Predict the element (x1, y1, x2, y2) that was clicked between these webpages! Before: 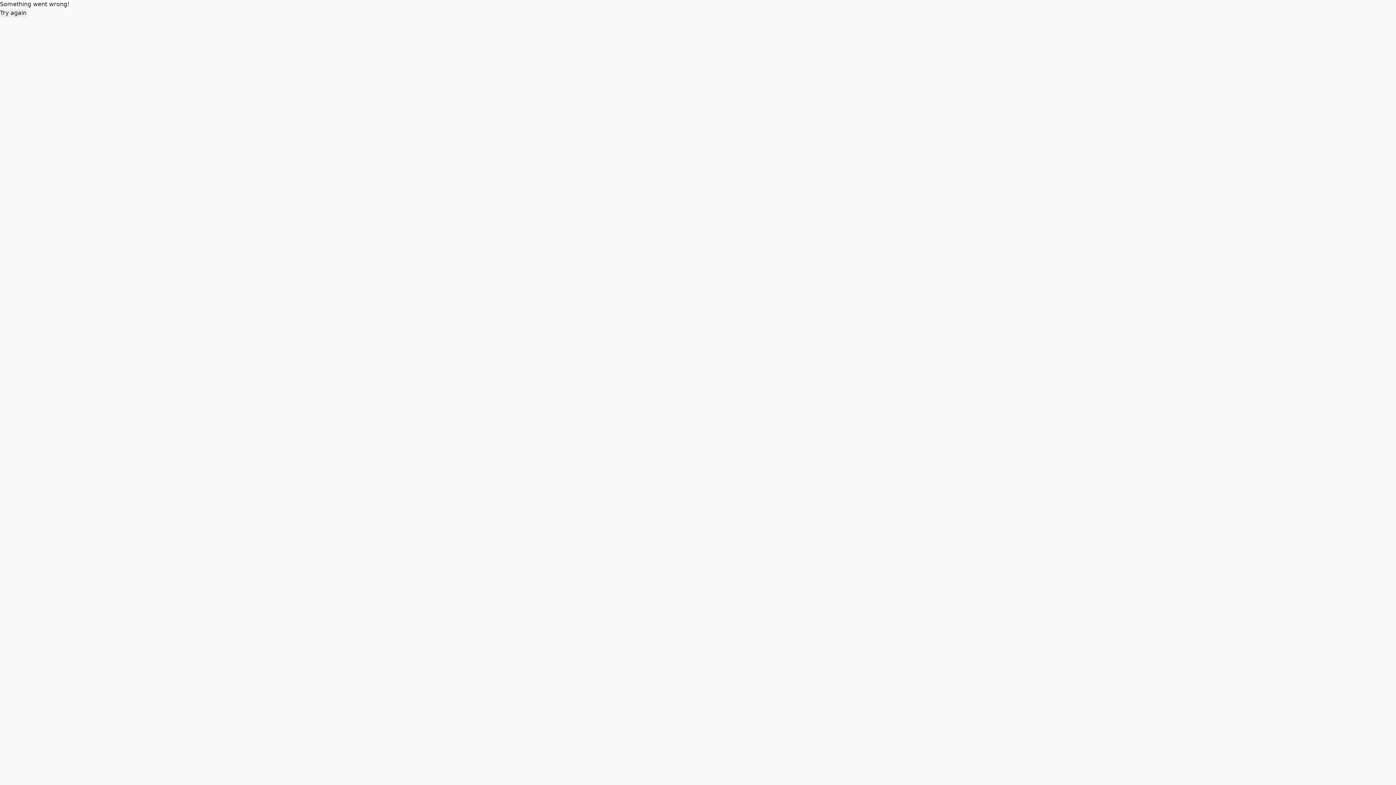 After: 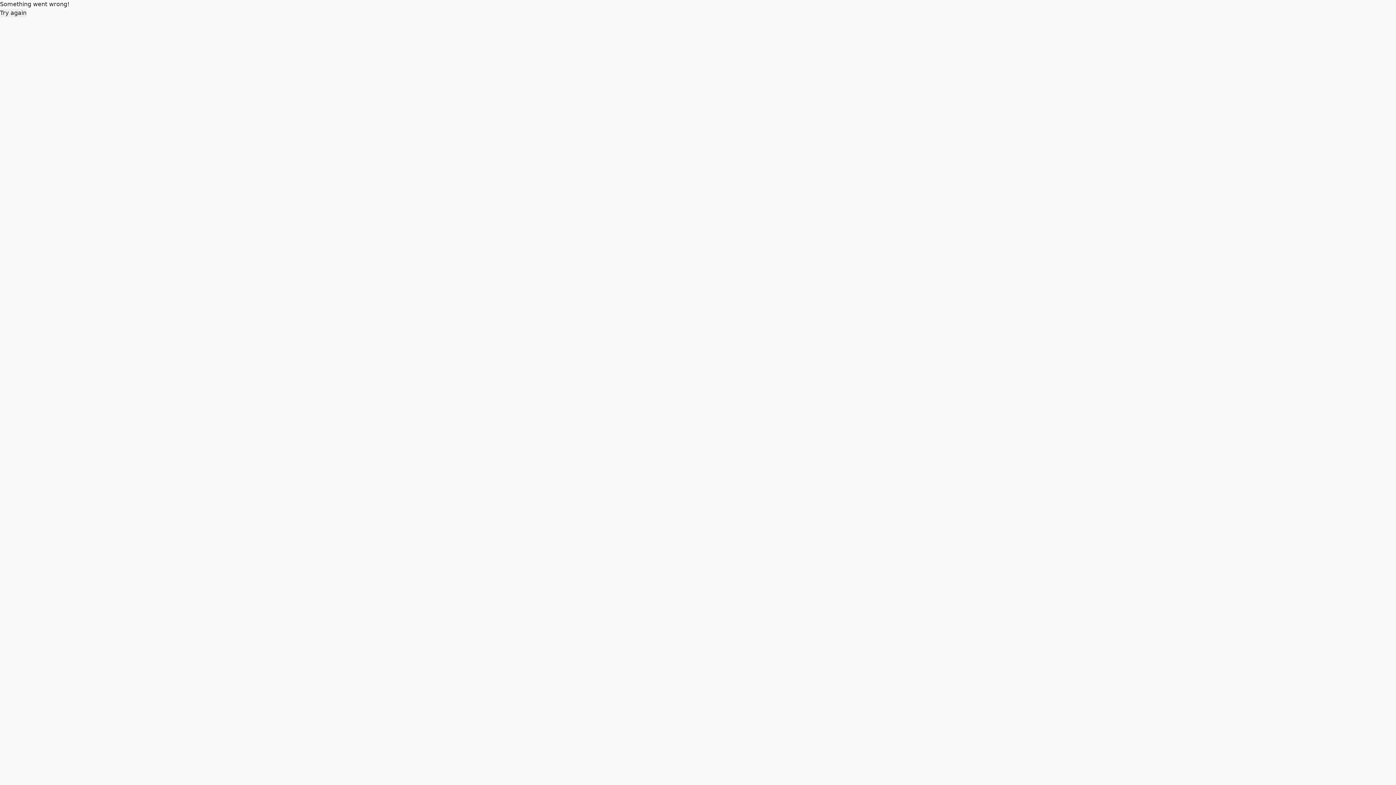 Action: bbox: (0, 8, 26, 17) label: Try again